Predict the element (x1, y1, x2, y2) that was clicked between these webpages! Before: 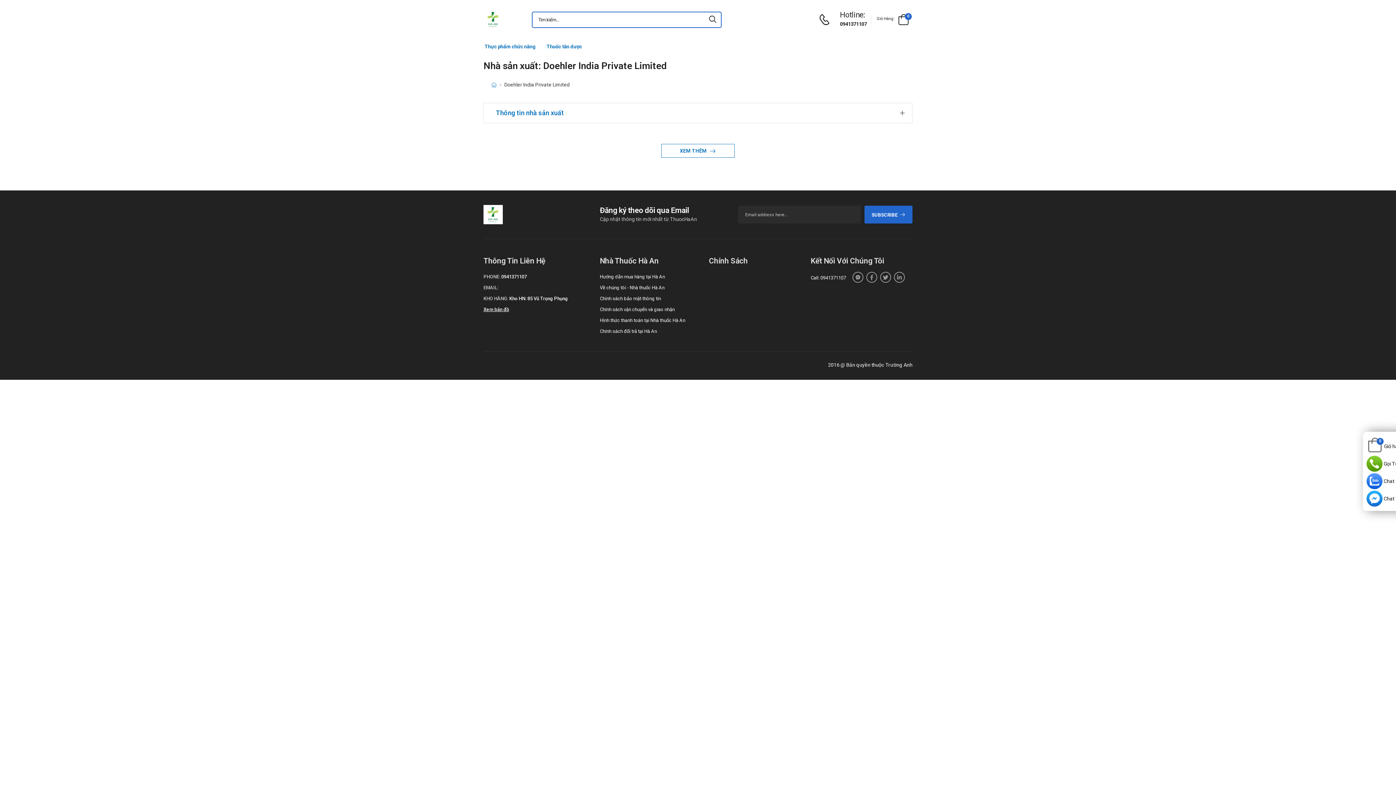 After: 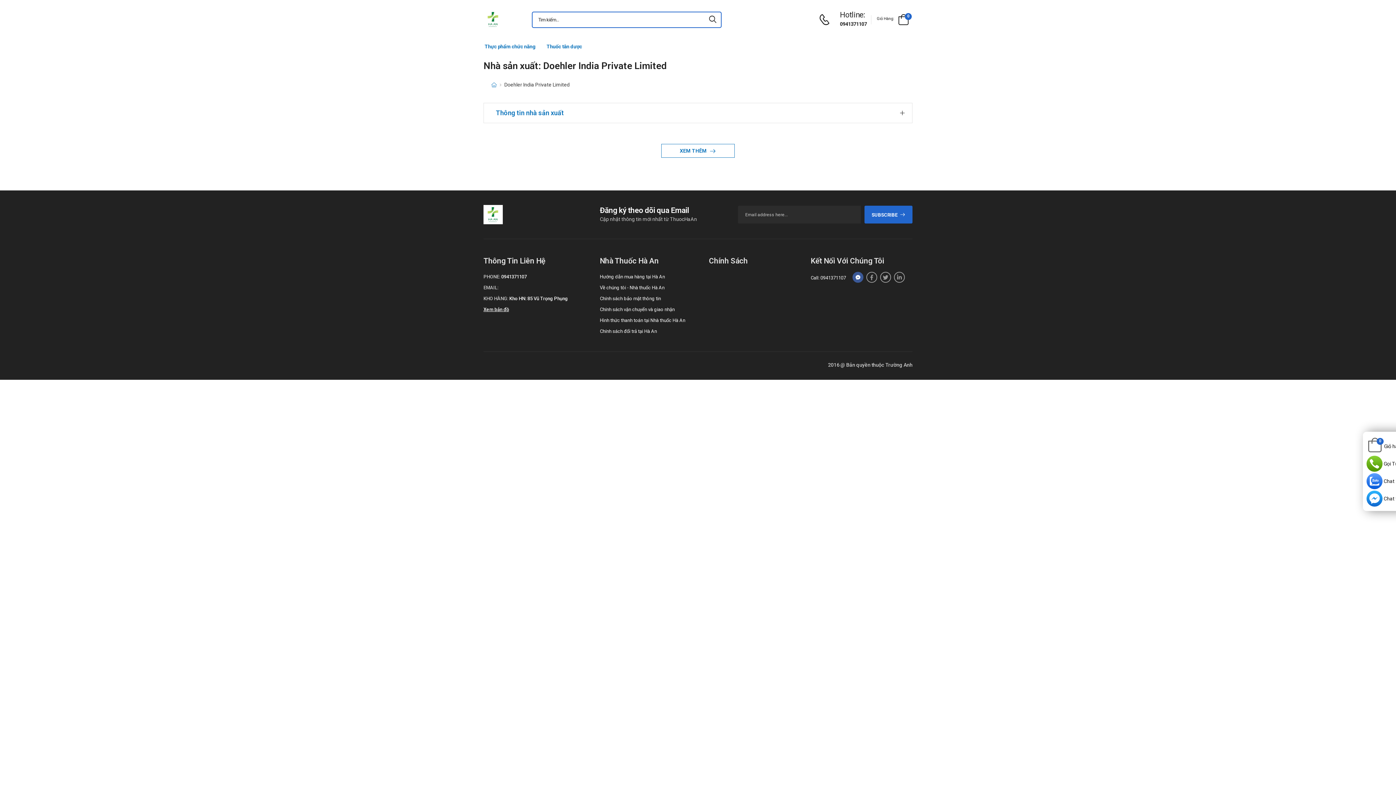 Action: bbox: (852, 272, 863, 282)